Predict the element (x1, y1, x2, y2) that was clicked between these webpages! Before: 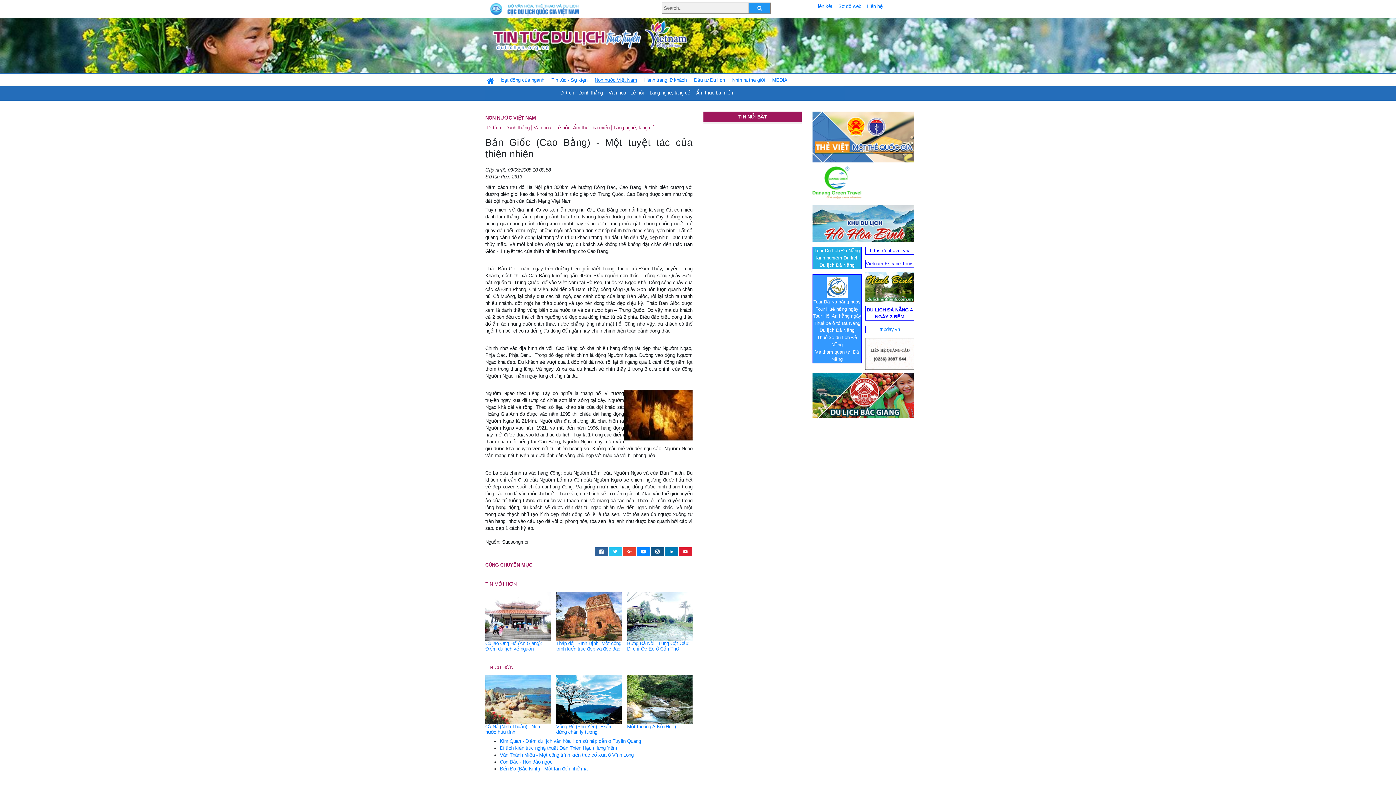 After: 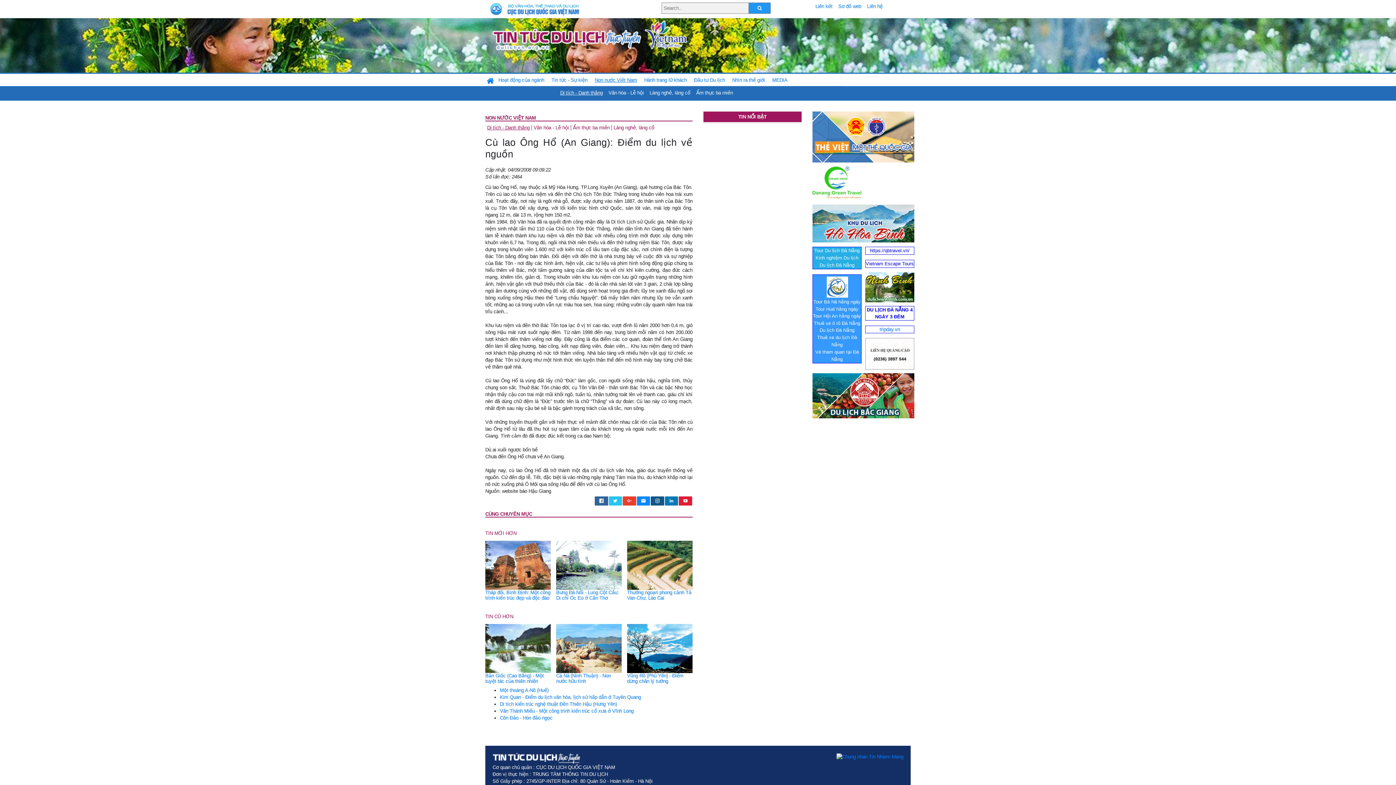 Action: bbox: (485, 613, 550, 618)